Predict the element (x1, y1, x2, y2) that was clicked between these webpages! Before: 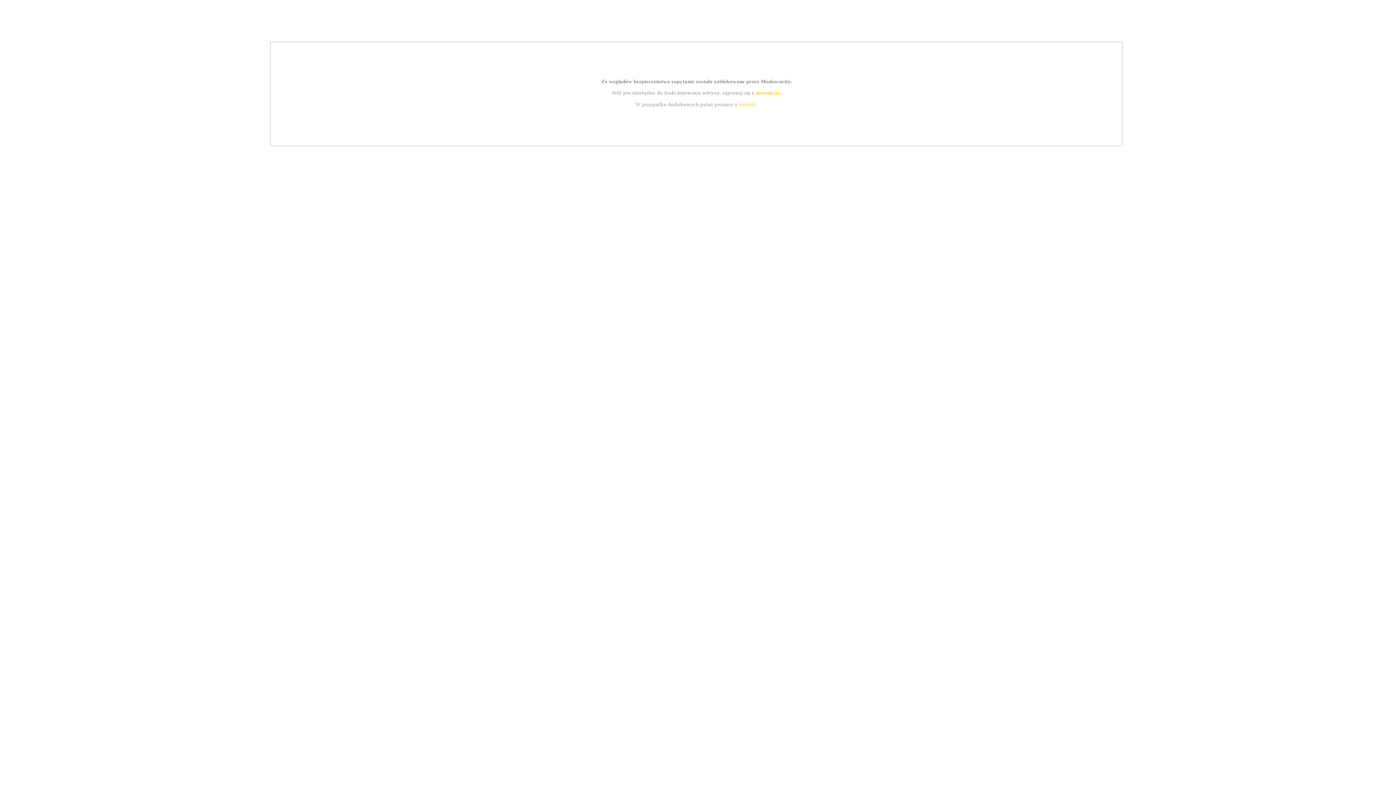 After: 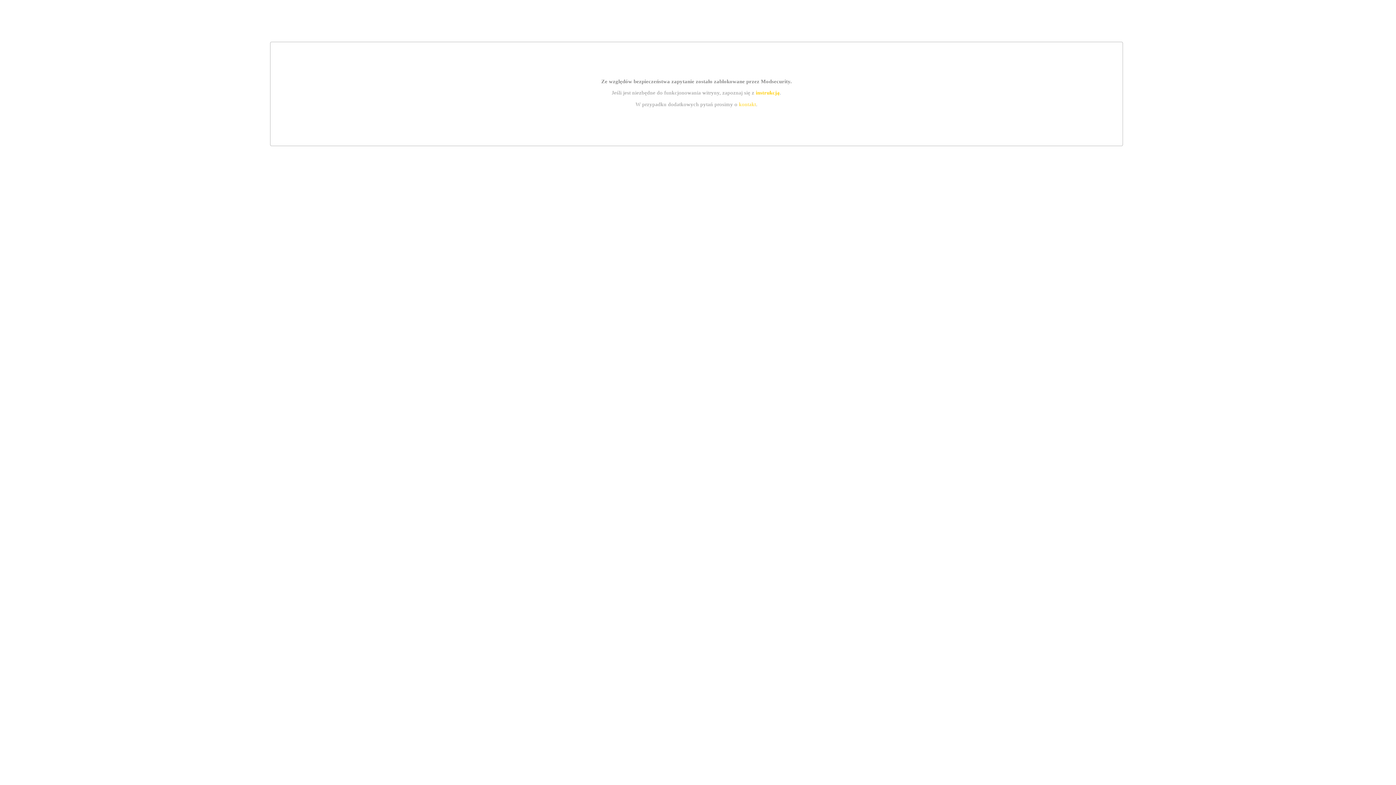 Action: label: kontakt bbox: (739, 101, 756, 107)